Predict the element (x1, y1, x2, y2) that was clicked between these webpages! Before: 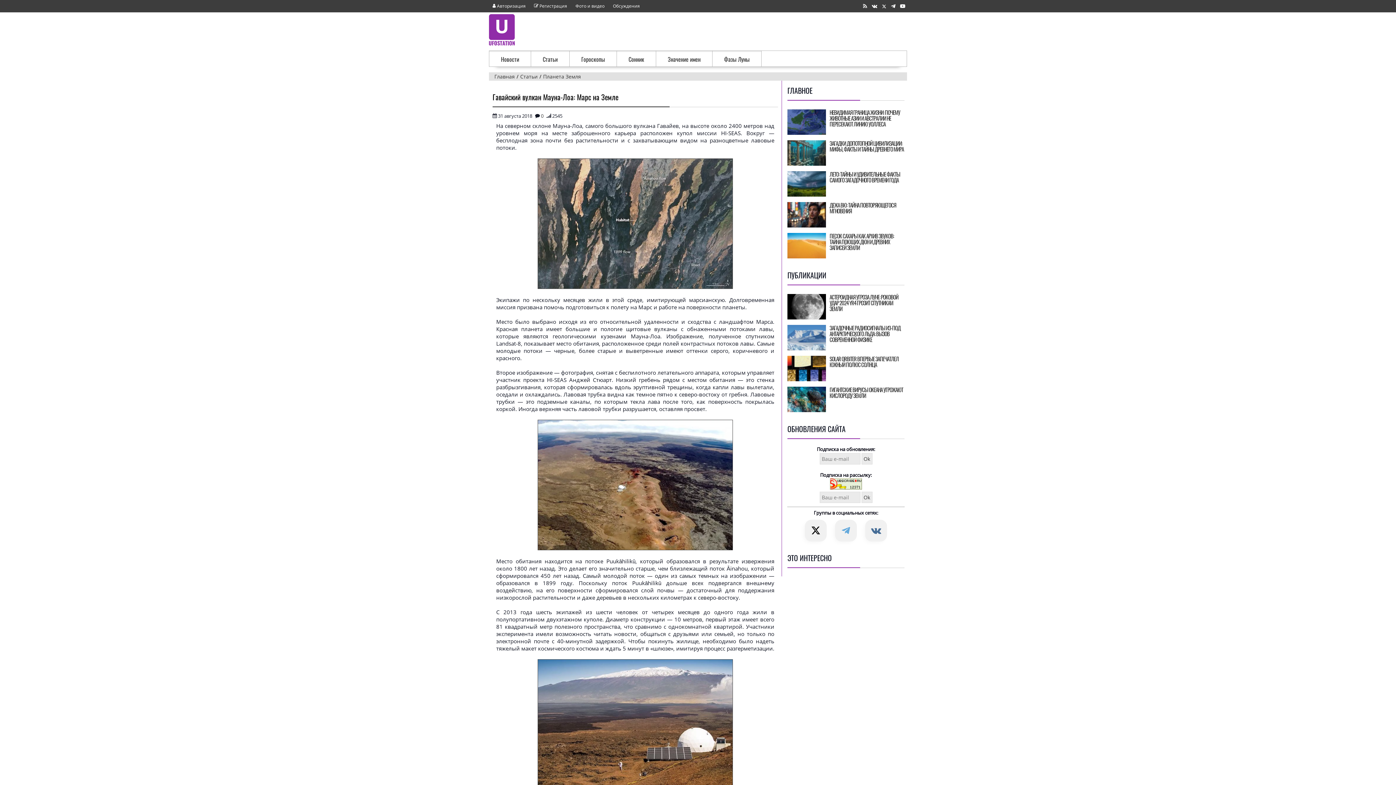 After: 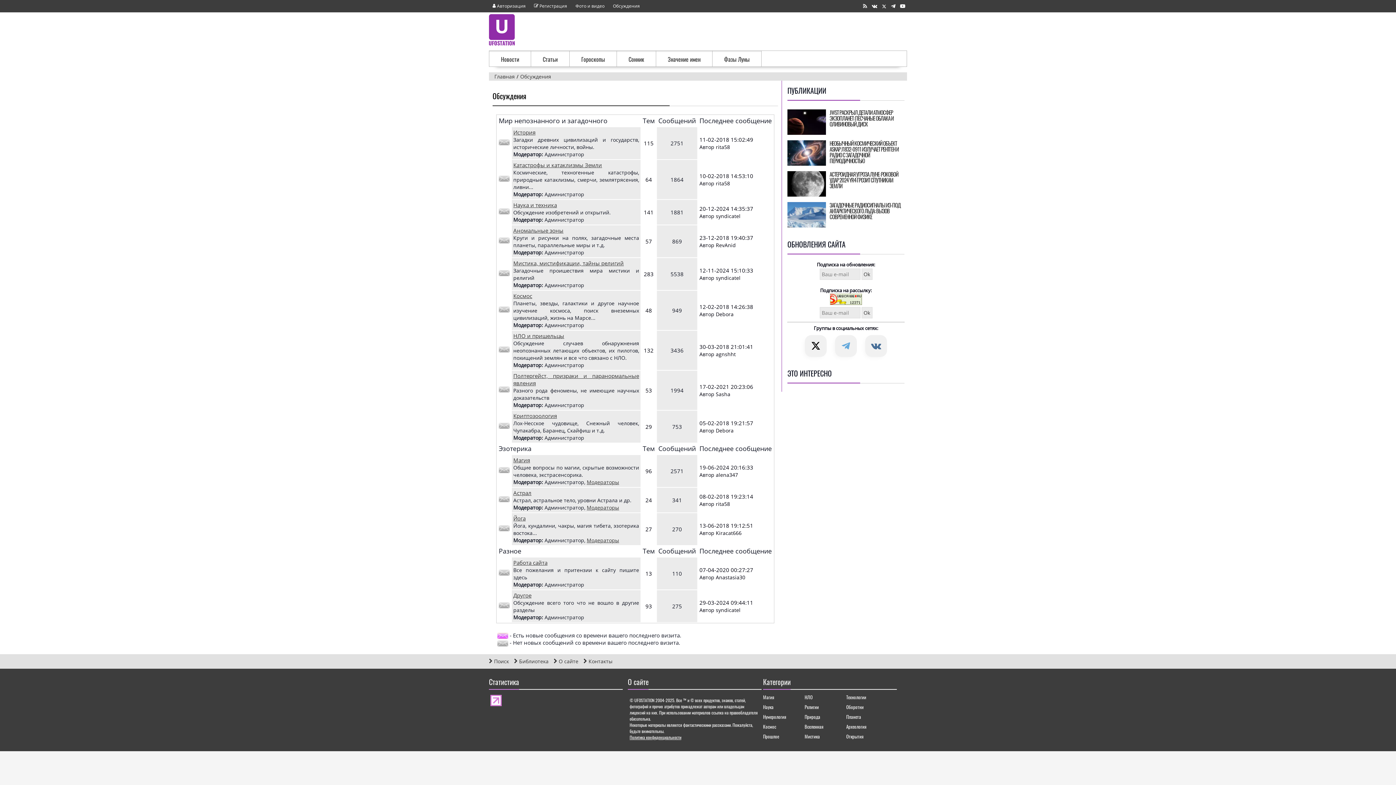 Action: label: Обсуждения bbox: (613, 2, 640, 9)